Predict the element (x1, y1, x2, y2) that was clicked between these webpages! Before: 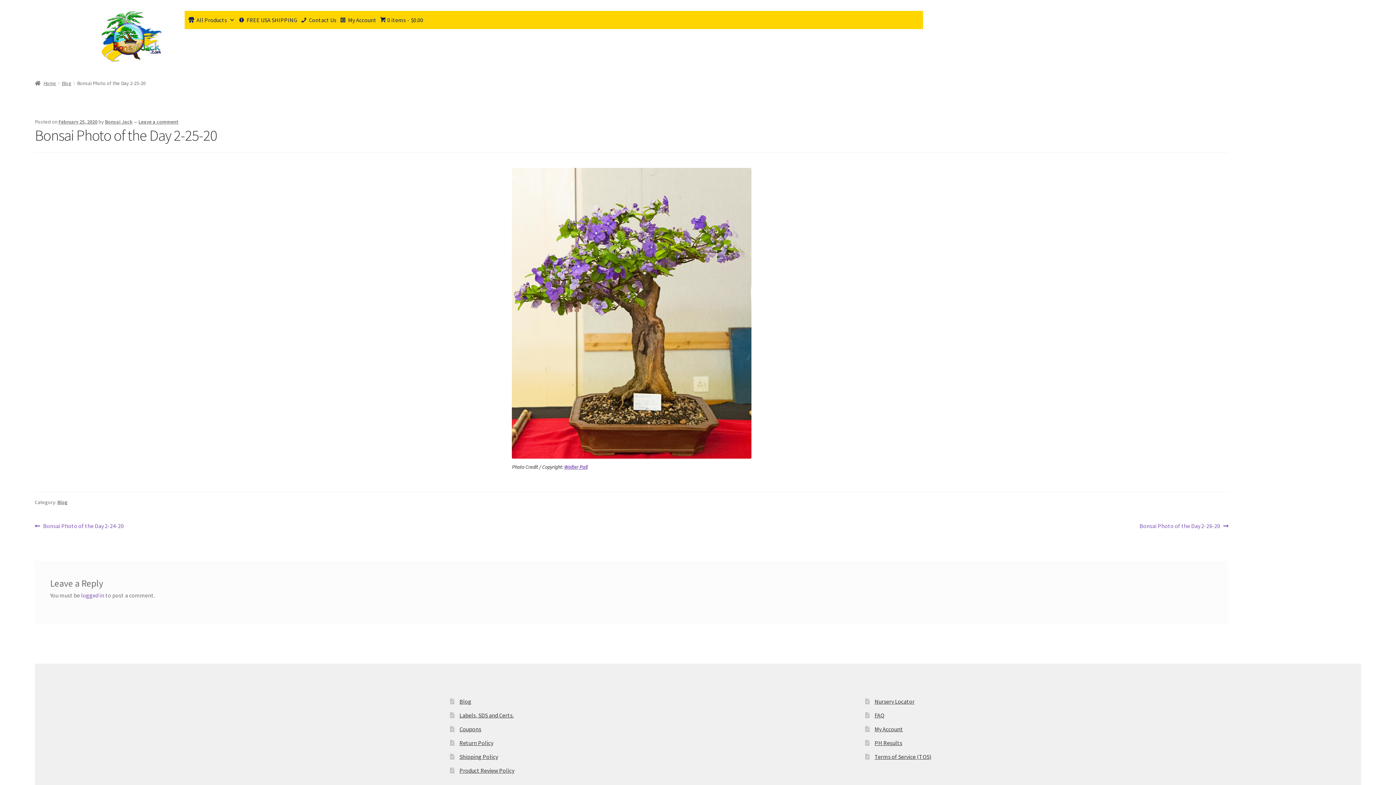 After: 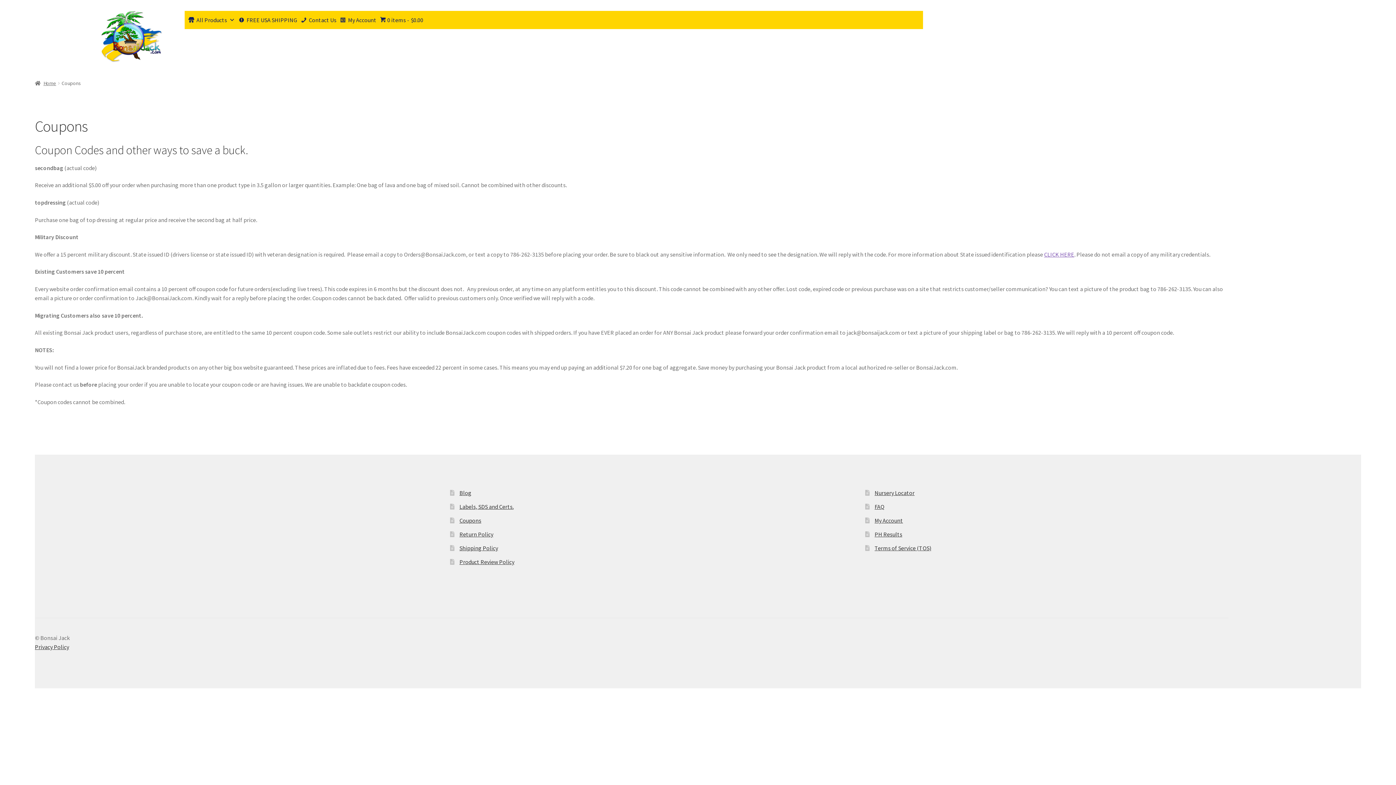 Action: label: Coupons bbox: (459, 725, 481, 733)